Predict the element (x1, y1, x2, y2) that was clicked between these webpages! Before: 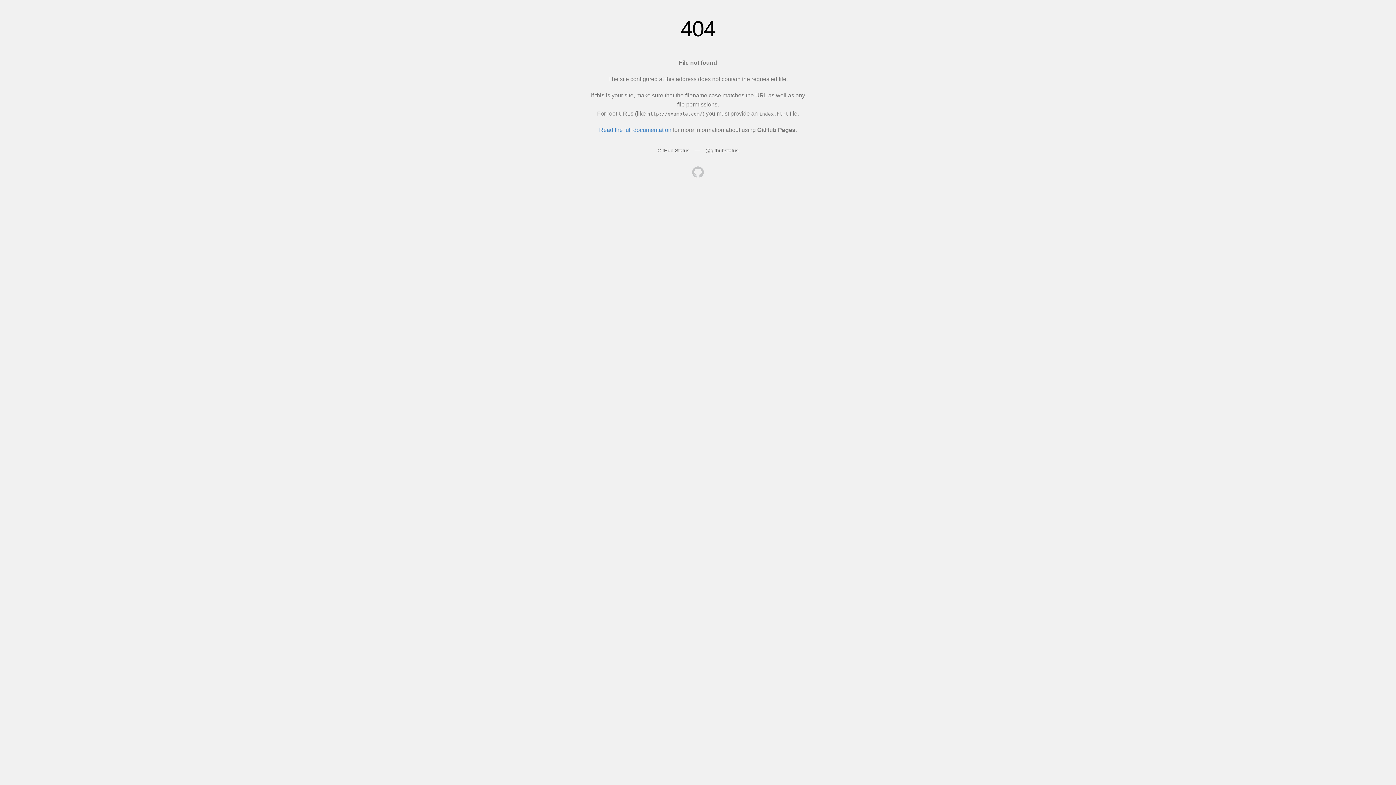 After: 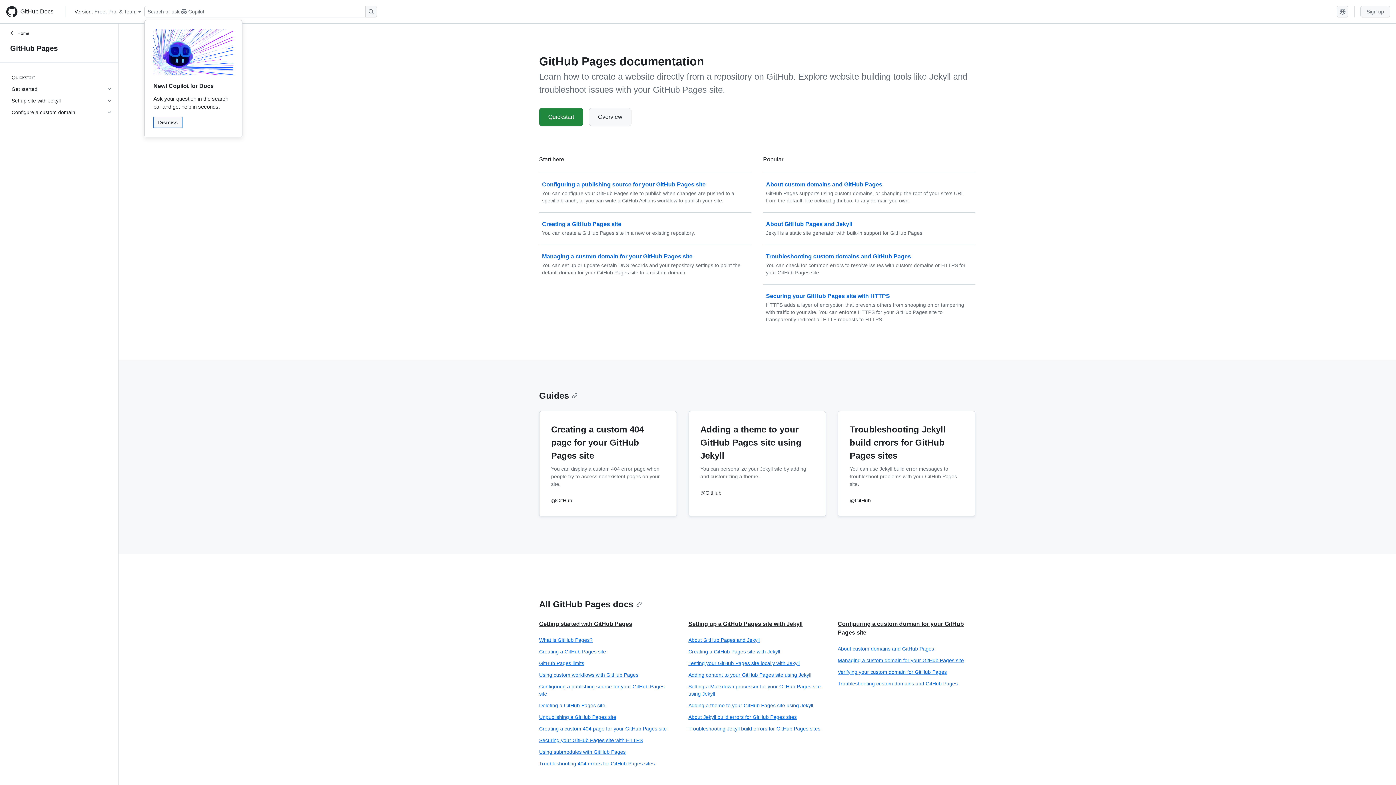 Action: bbox: (599, 126, 671, 133) label: Read the full documentation